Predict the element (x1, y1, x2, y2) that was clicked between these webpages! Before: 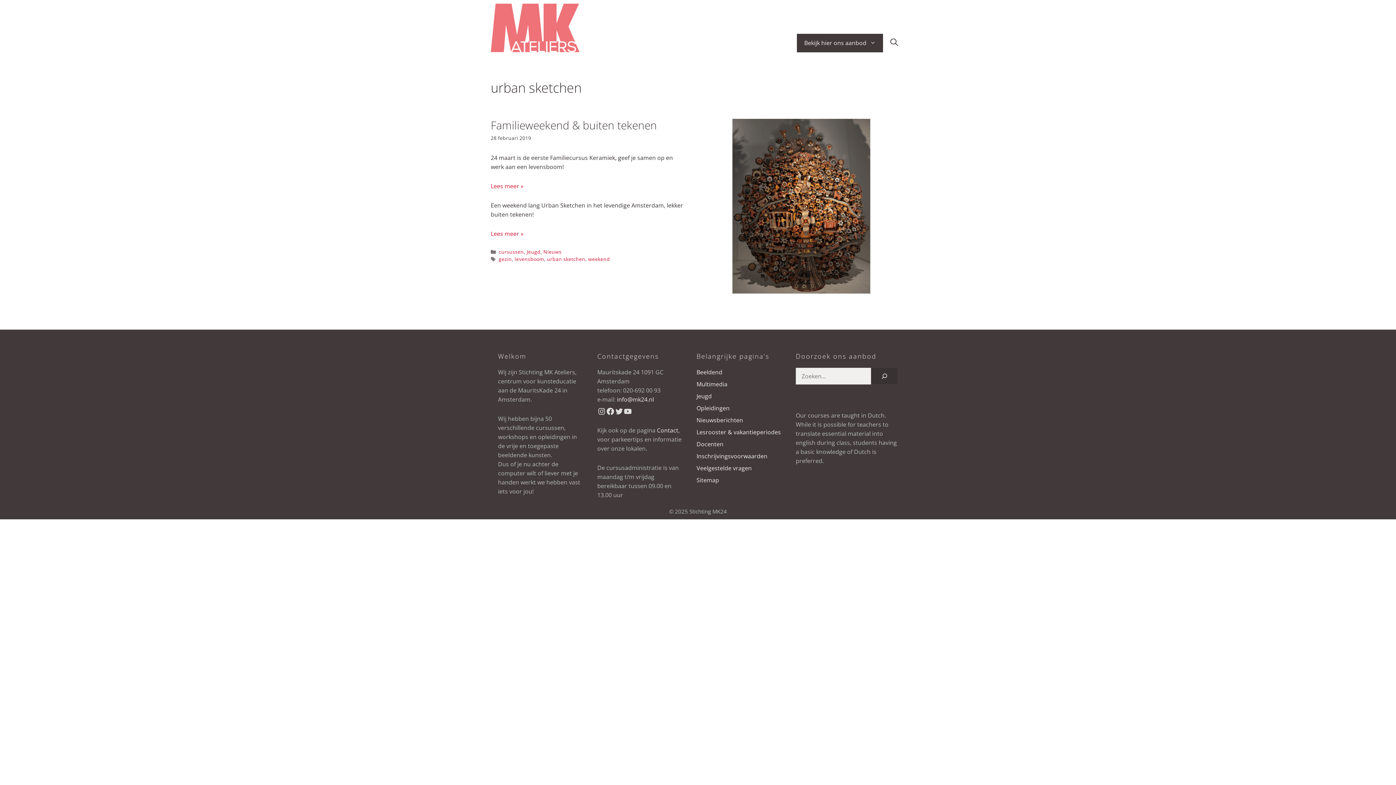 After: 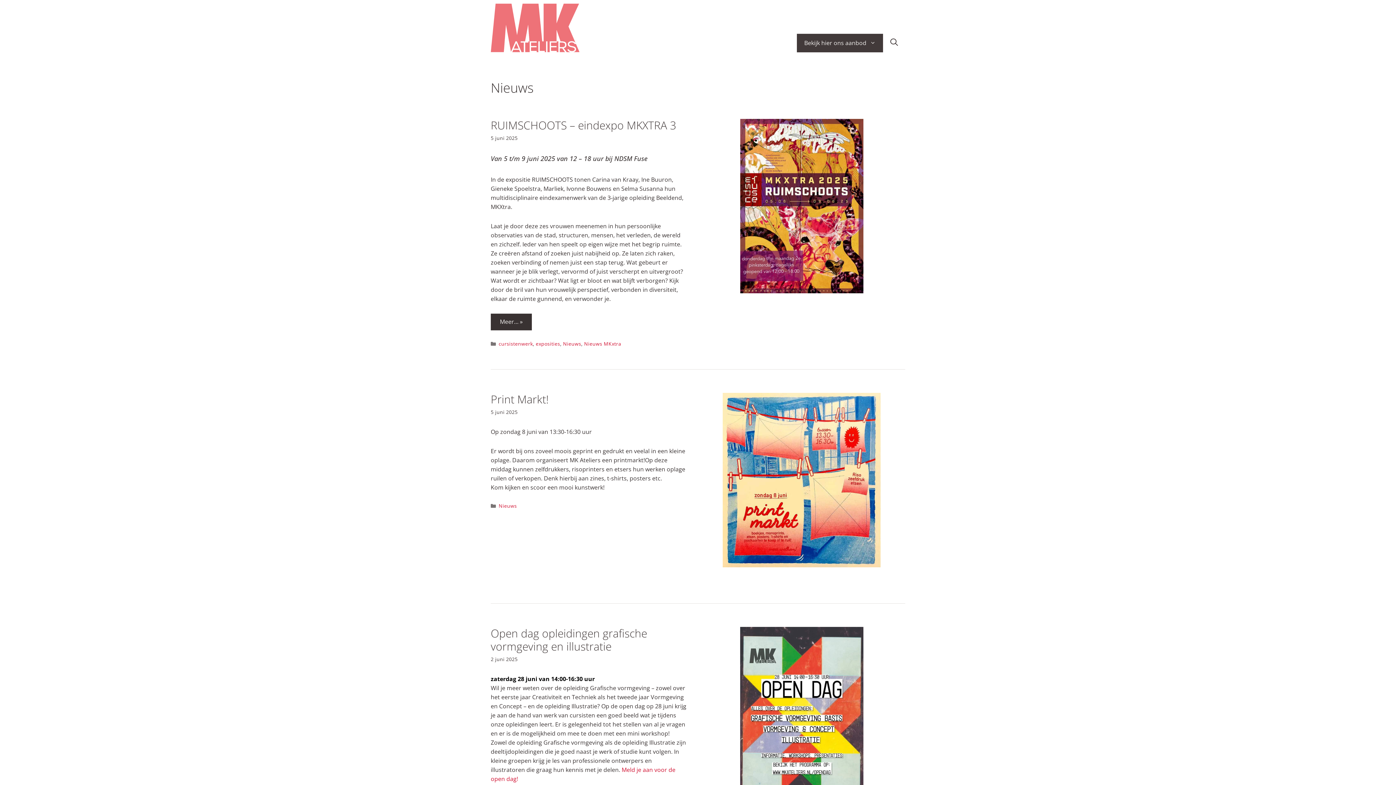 Action: label: Nieuws bbox: (543, 248, 561, 255)